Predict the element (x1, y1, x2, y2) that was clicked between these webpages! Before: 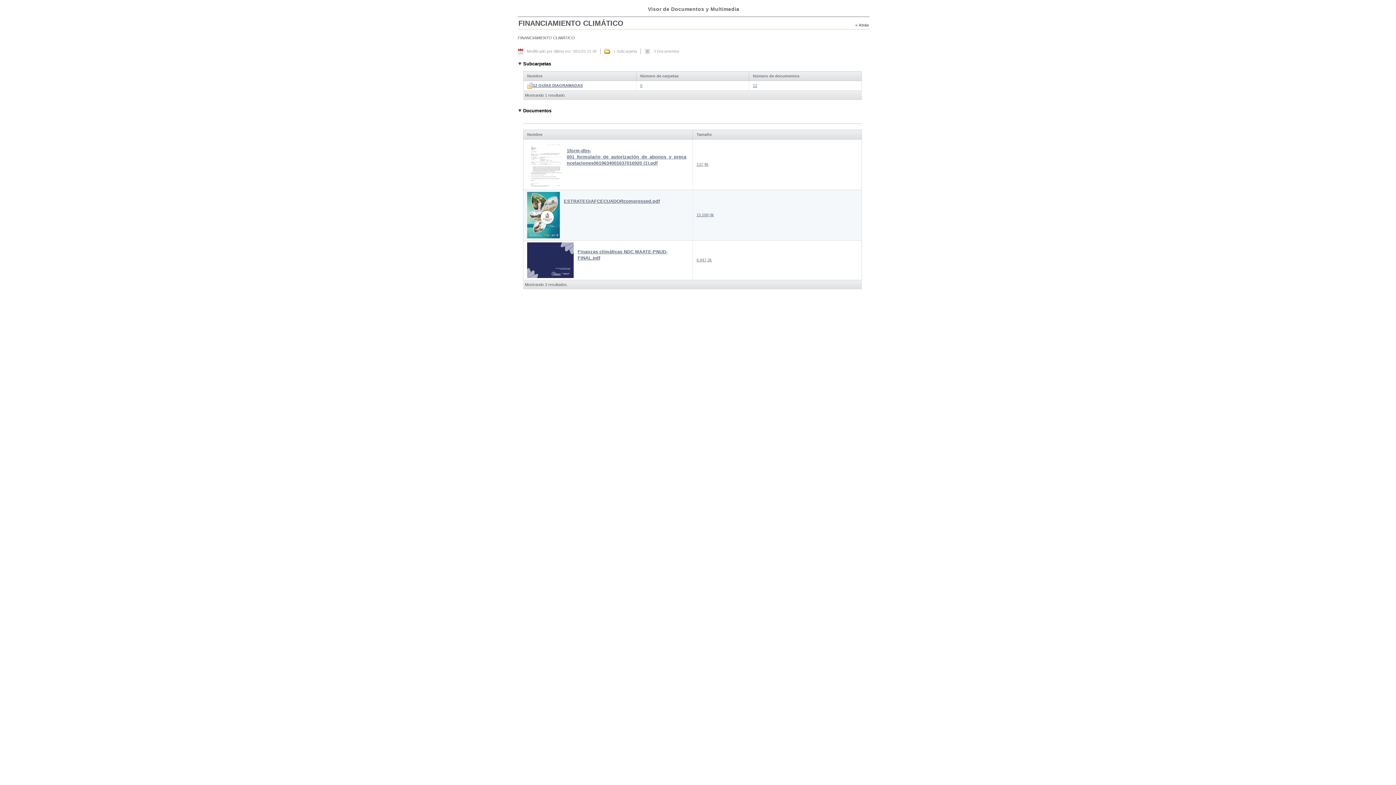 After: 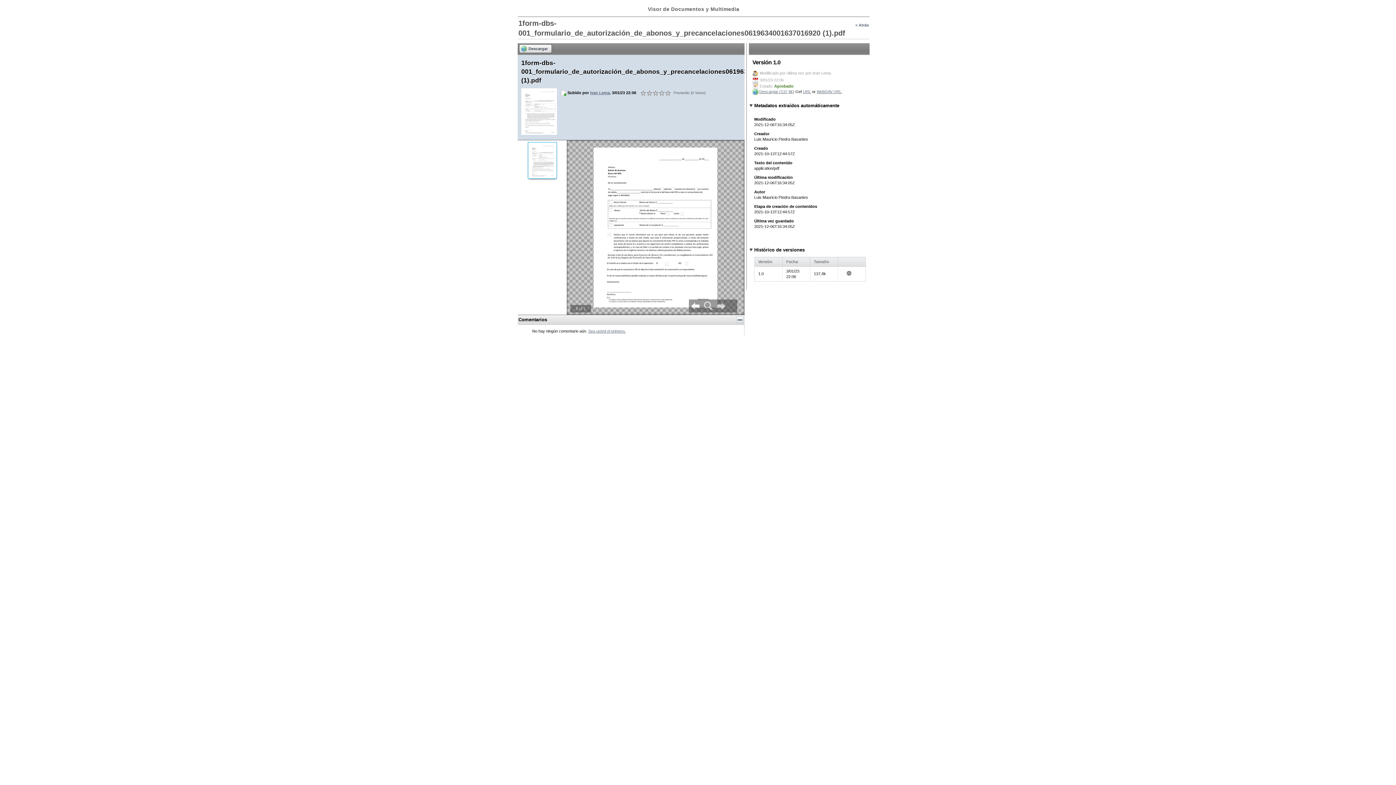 Action: label: 137,4k bbox: (696, 162, 708, 166)